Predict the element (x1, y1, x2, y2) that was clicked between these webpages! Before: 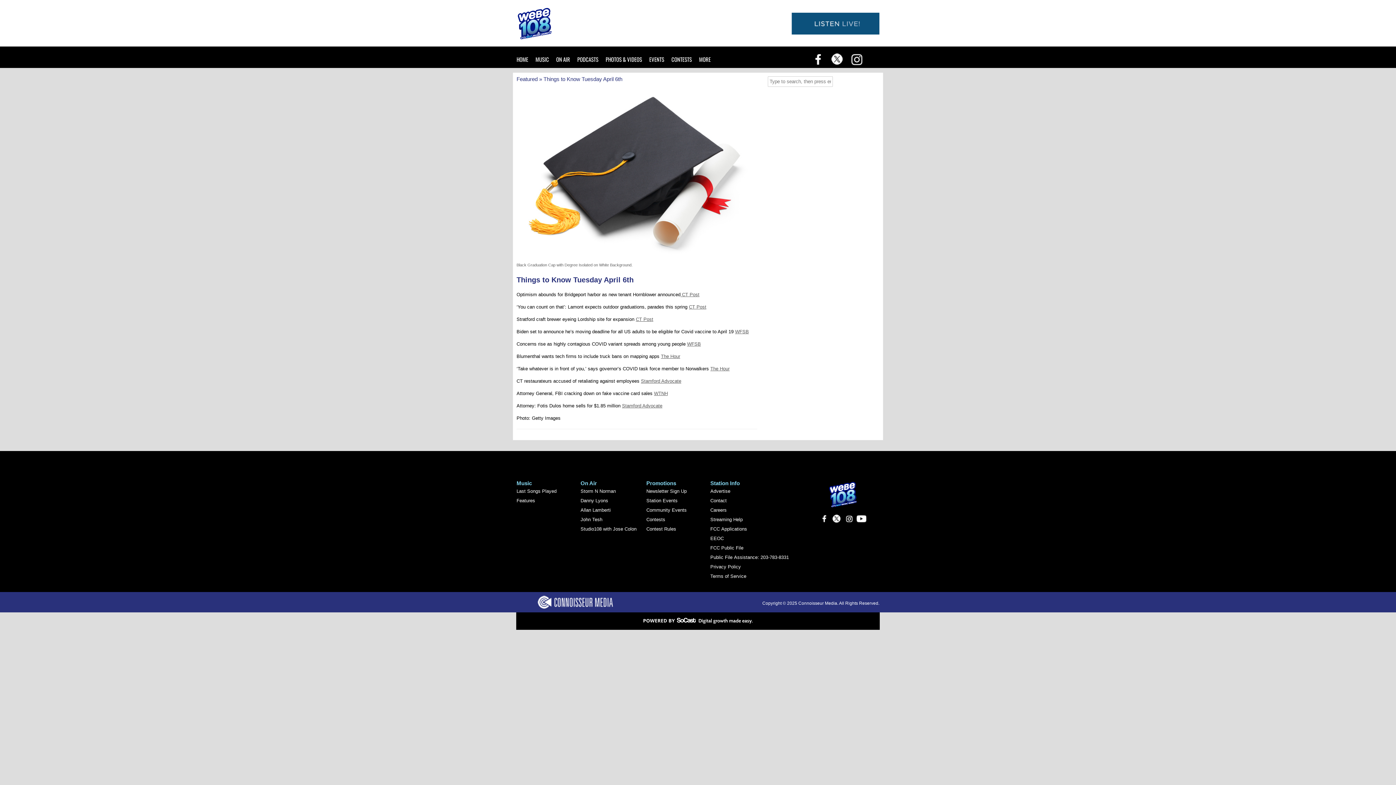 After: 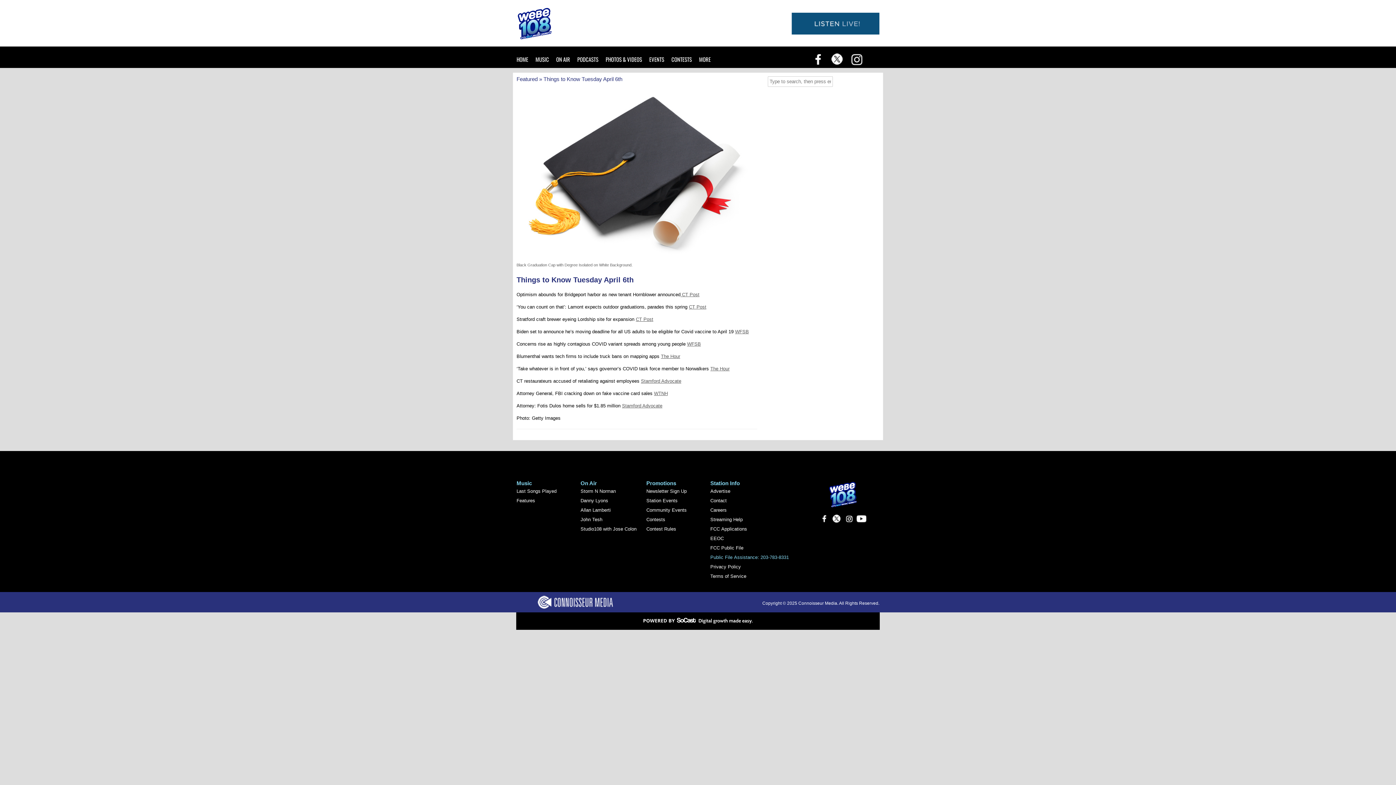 Action: bbox: (710, 553, 803, 562) label: Public File Assistance: 203-783-8331